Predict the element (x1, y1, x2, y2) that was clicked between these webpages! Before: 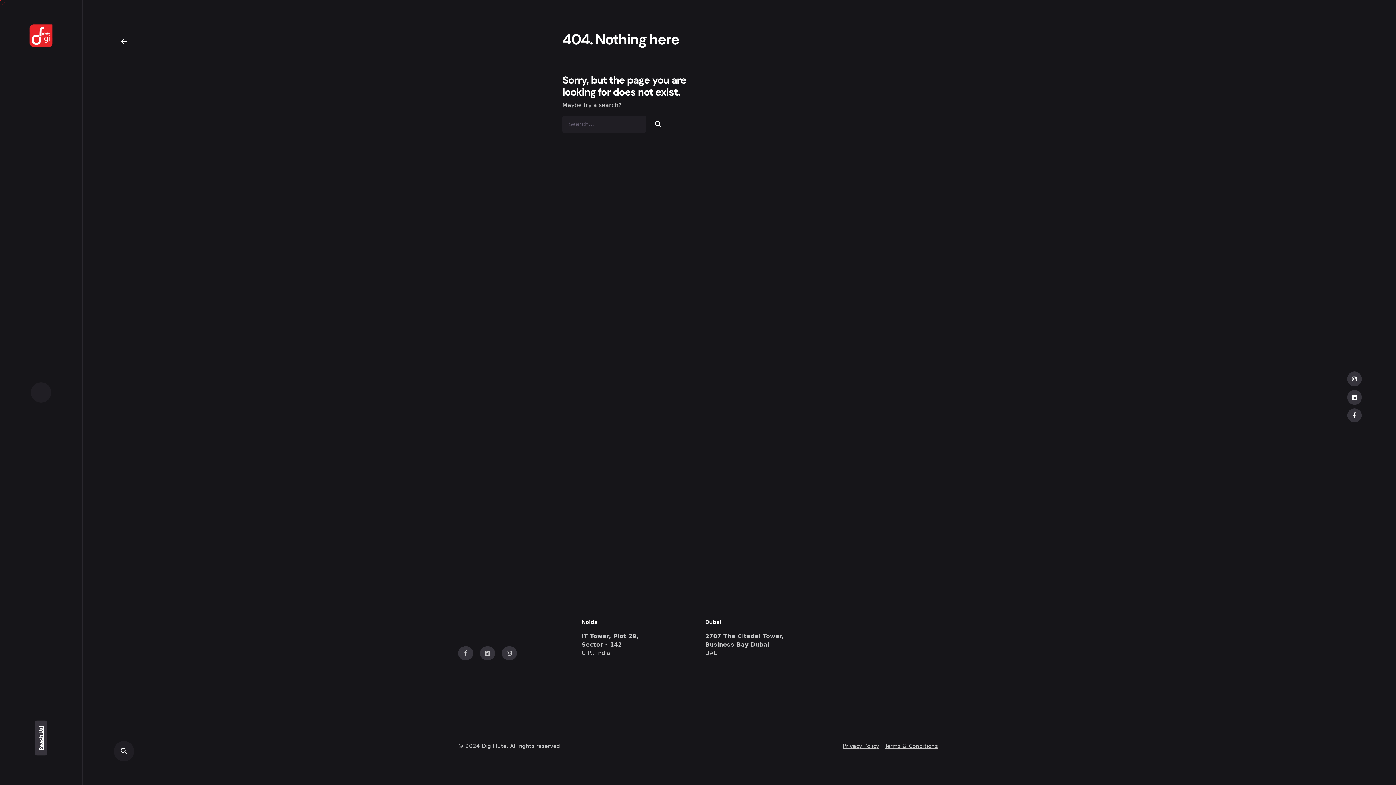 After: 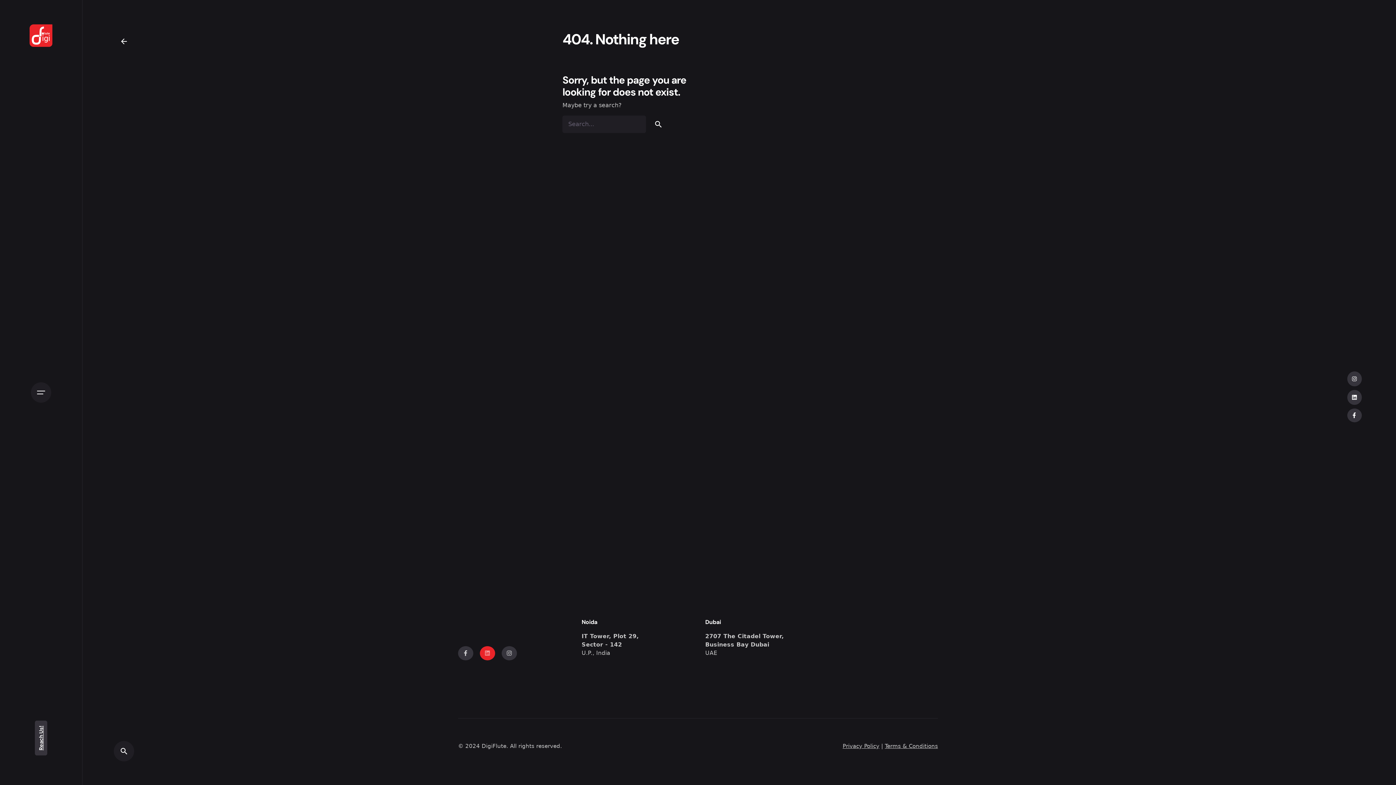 Action: bbox: (480, 646, 495, 660)